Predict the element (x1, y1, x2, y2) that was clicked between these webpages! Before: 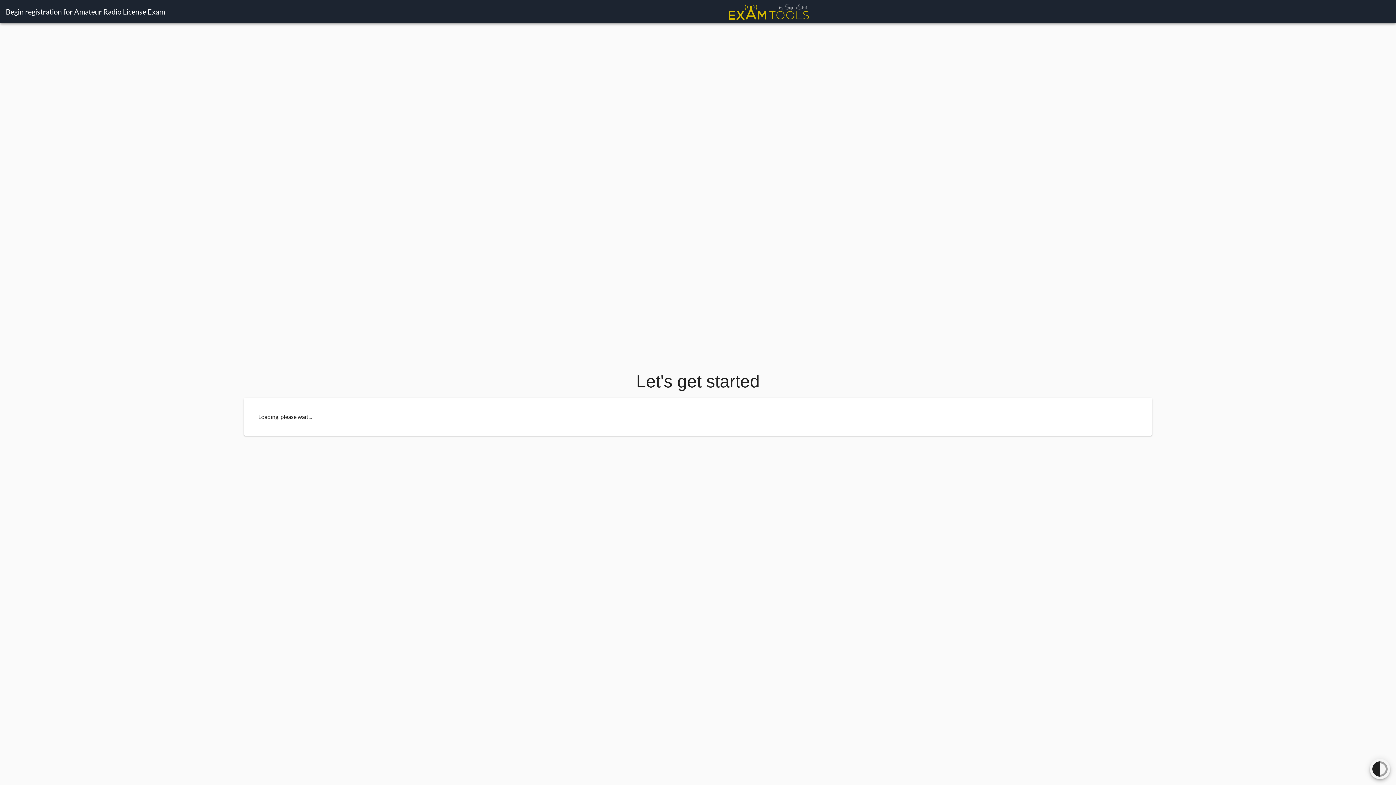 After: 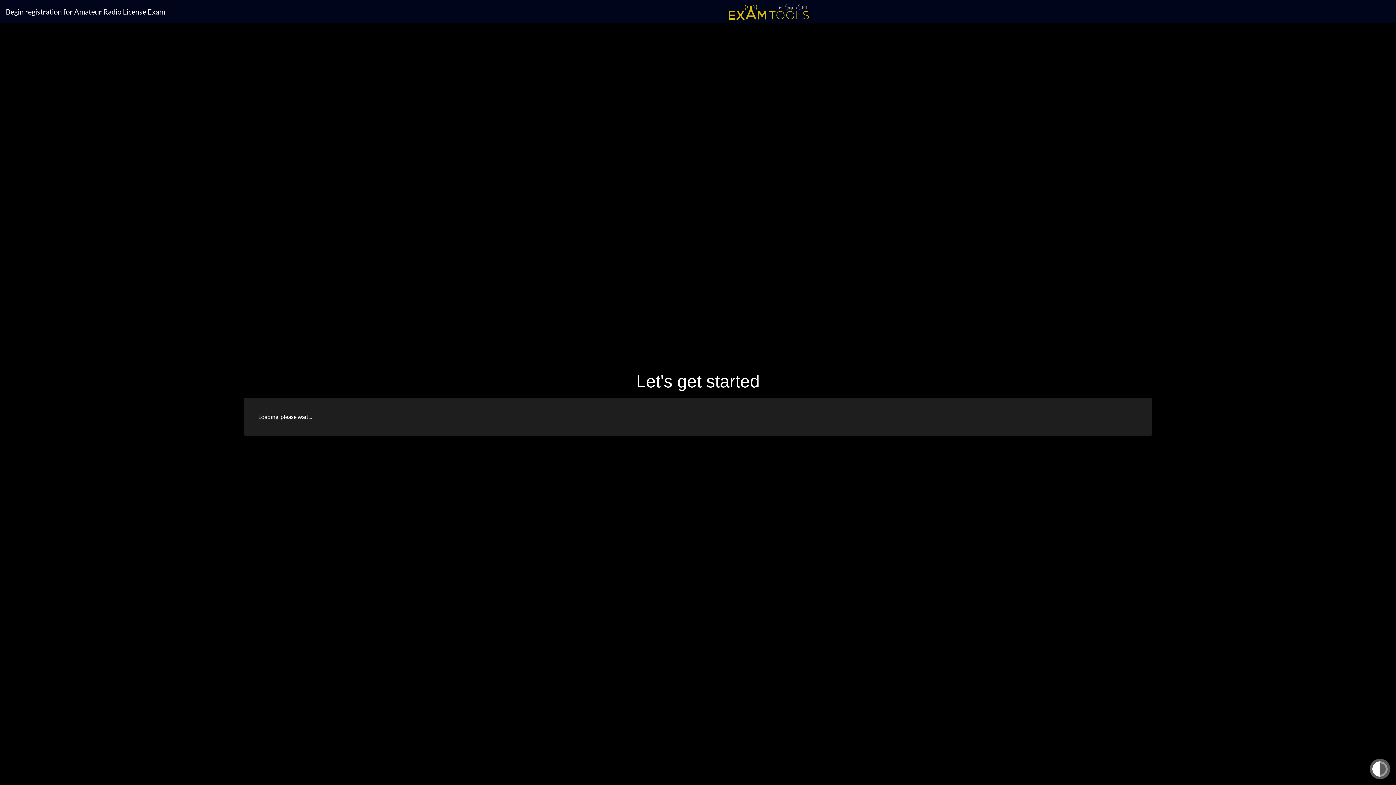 Action: bbox: (1370, 759, 1390, 779)